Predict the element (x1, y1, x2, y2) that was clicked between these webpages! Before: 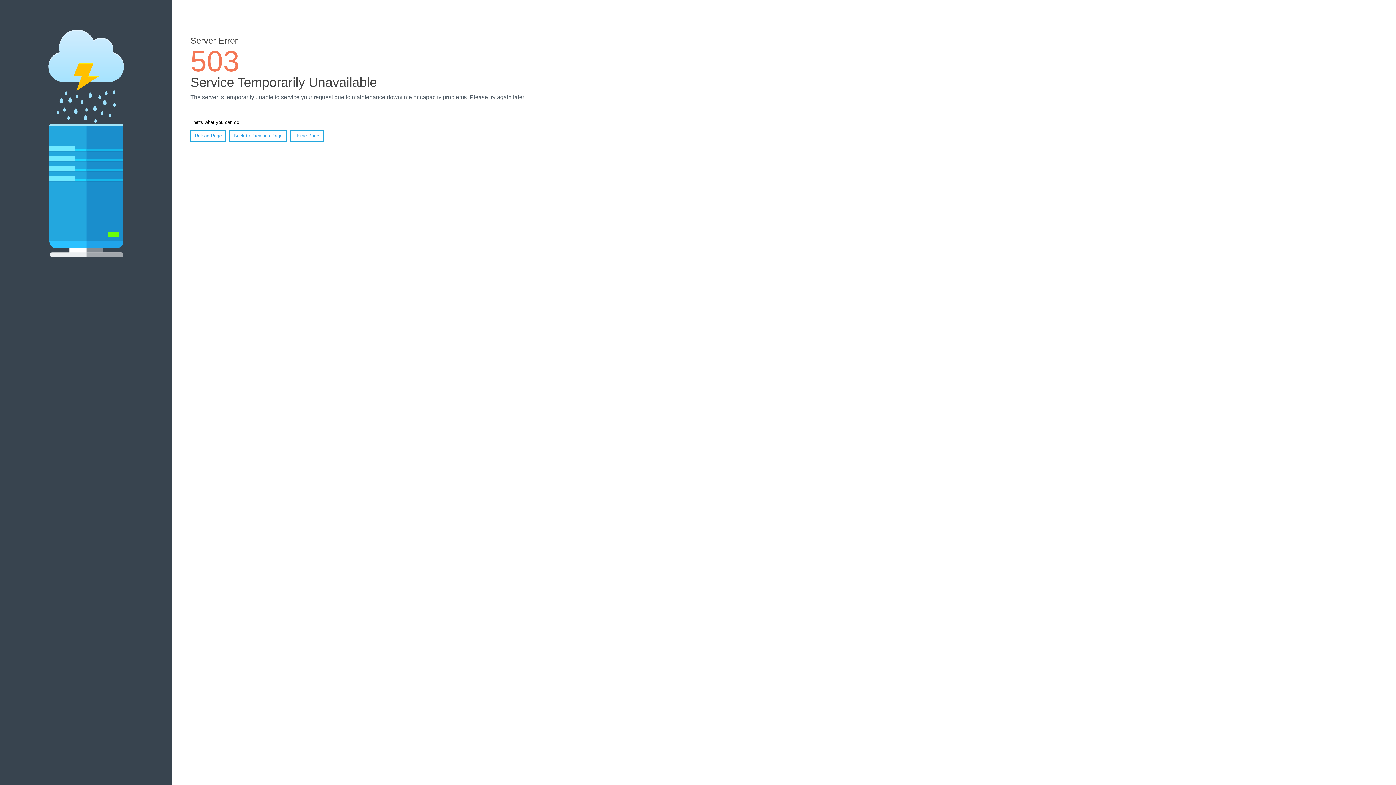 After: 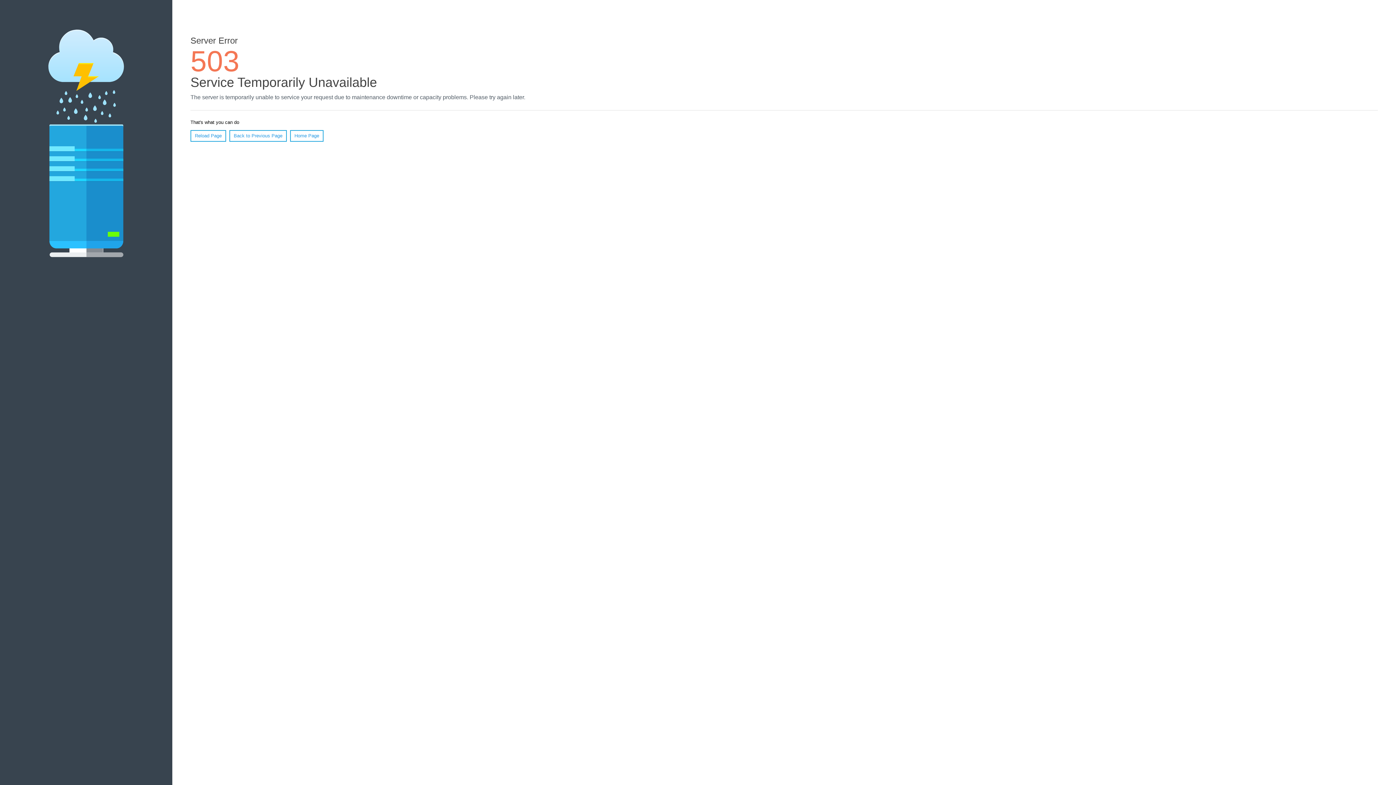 Action: label: Home Page bbox: (290, 130, 323, 141)